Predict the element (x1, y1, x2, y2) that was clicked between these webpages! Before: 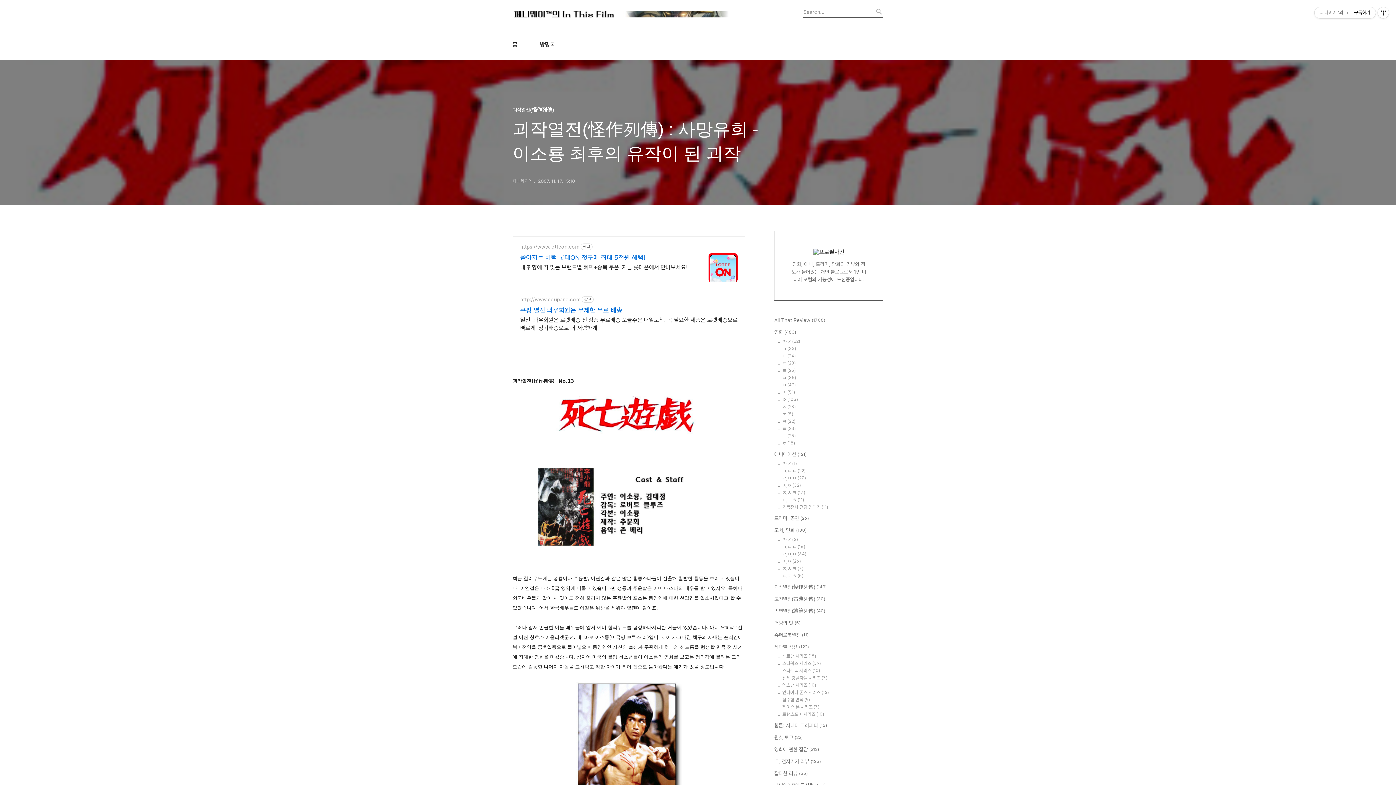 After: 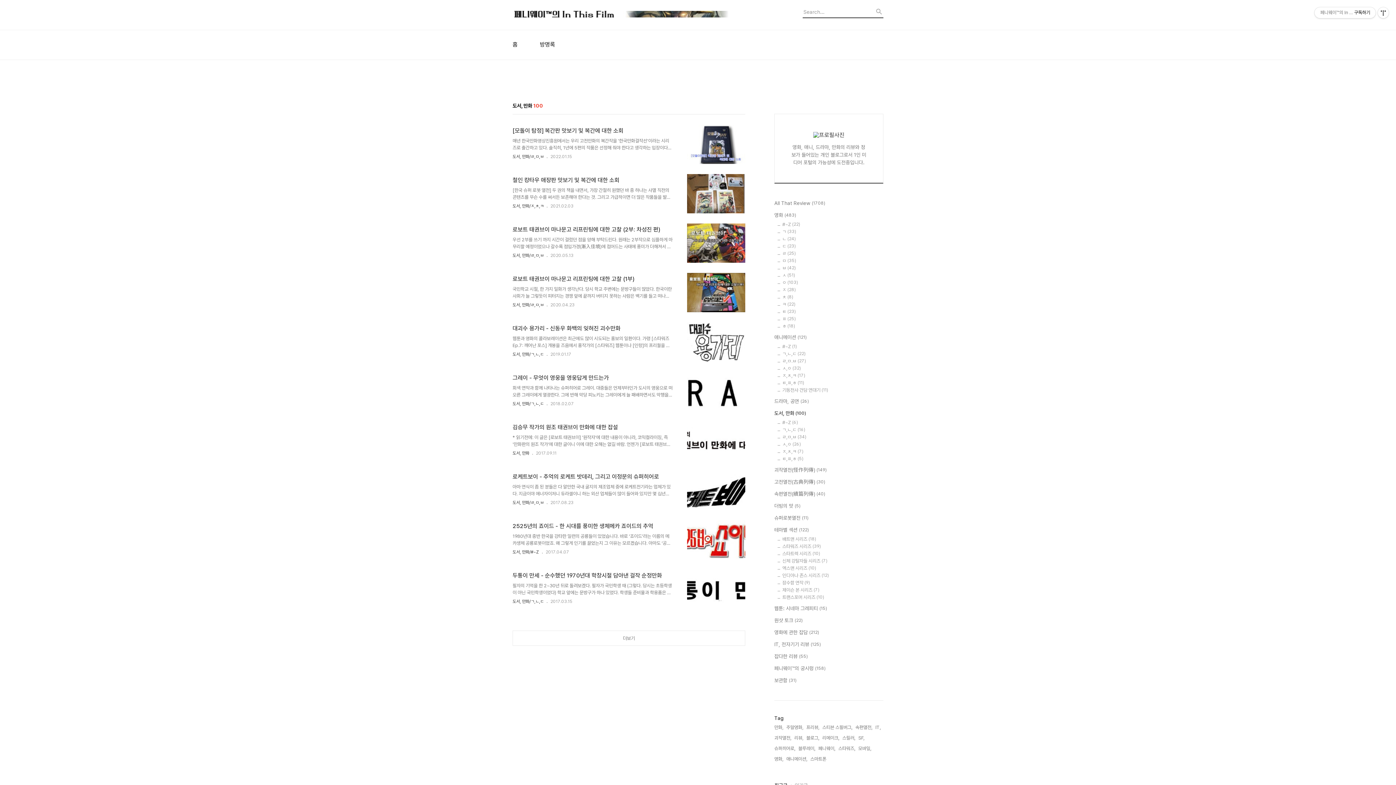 Action: label: 도서, 만화 (100) bbox: (774, 526, 883, 534)